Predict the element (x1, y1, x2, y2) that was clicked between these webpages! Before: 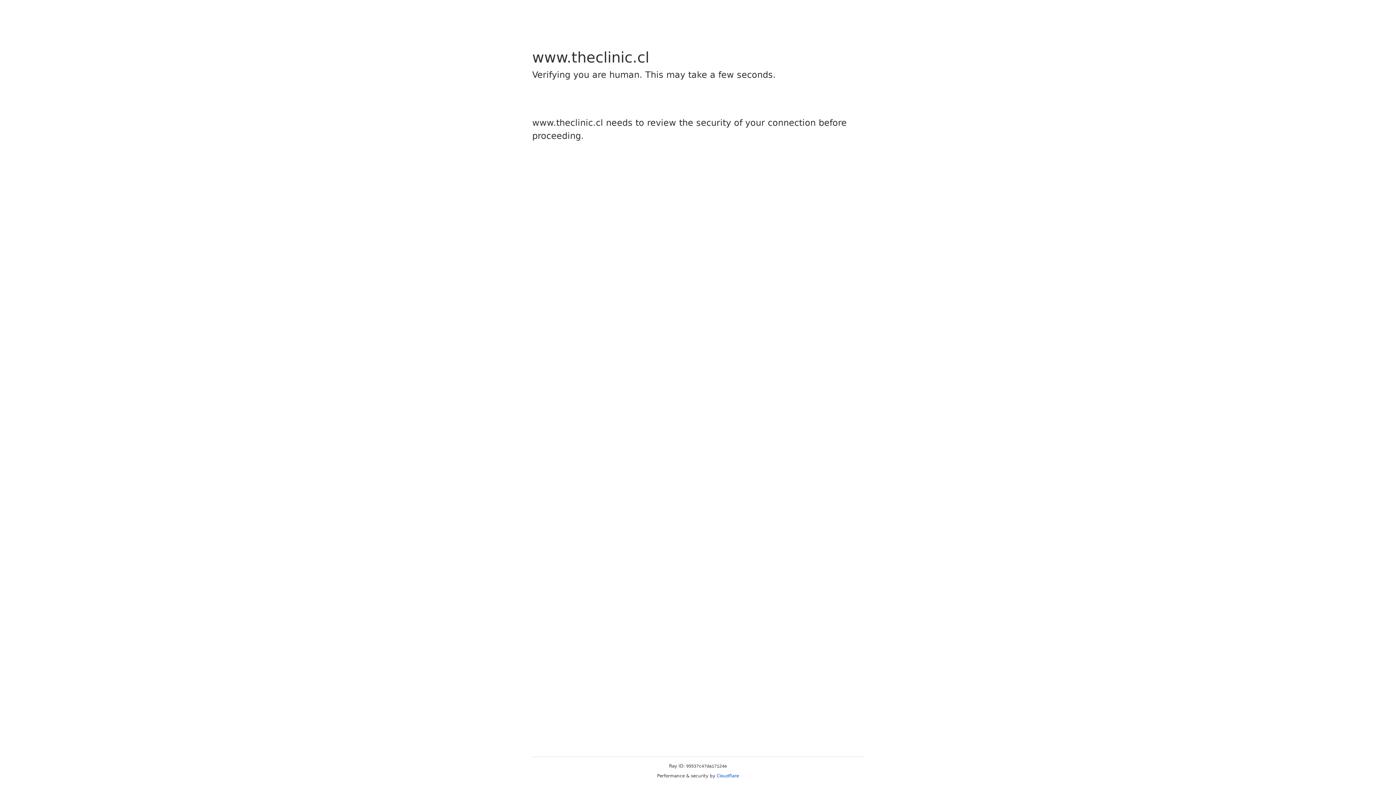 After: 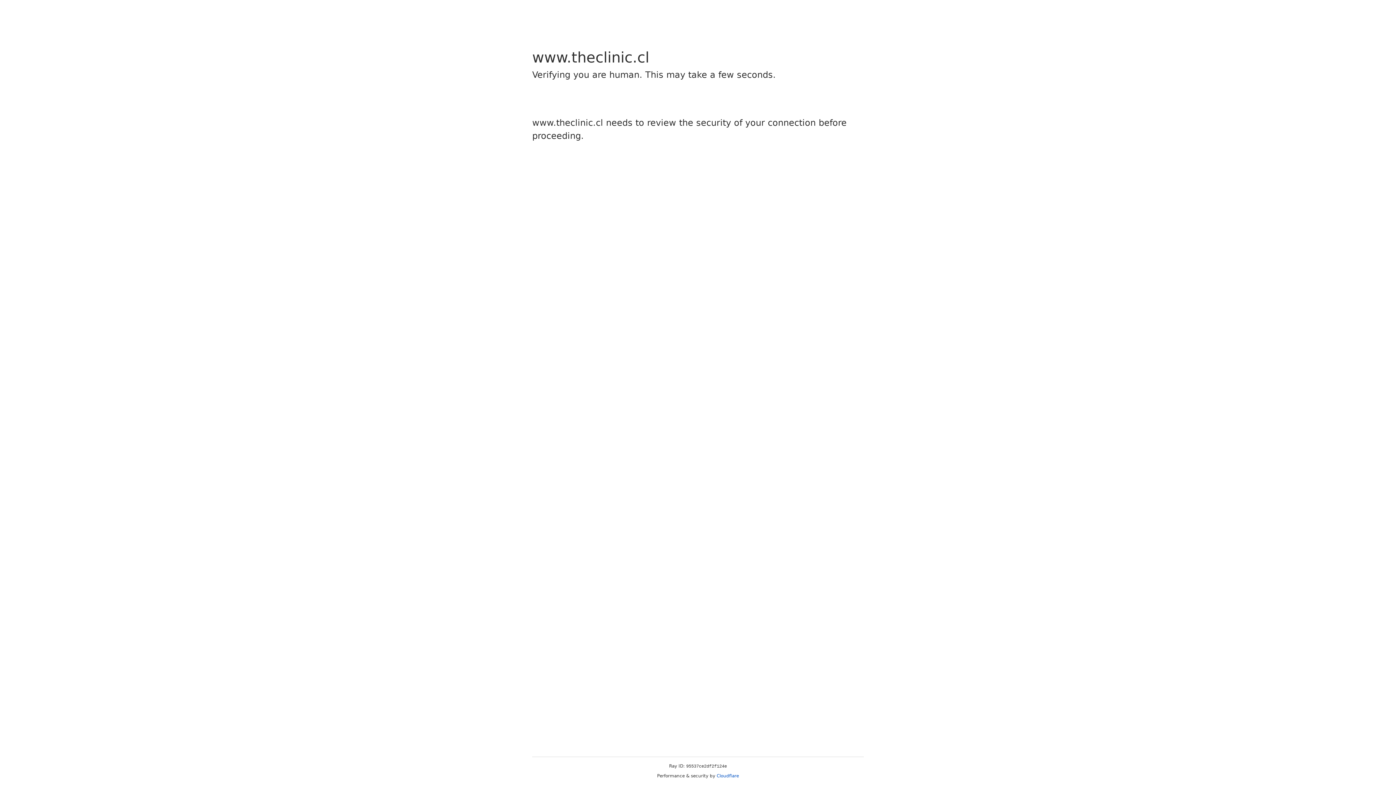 Action: label: Cloudflare bbox: (716, 773, 739, 778)